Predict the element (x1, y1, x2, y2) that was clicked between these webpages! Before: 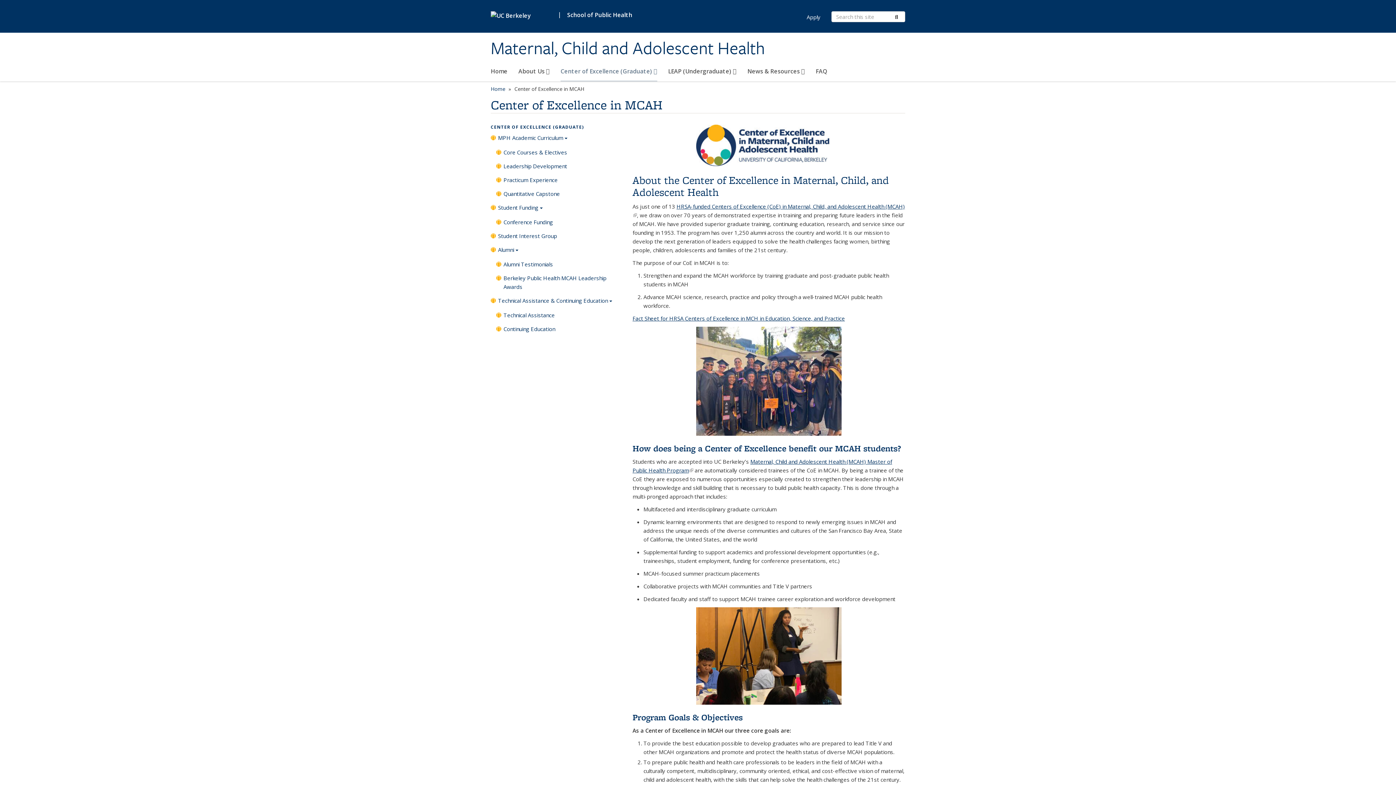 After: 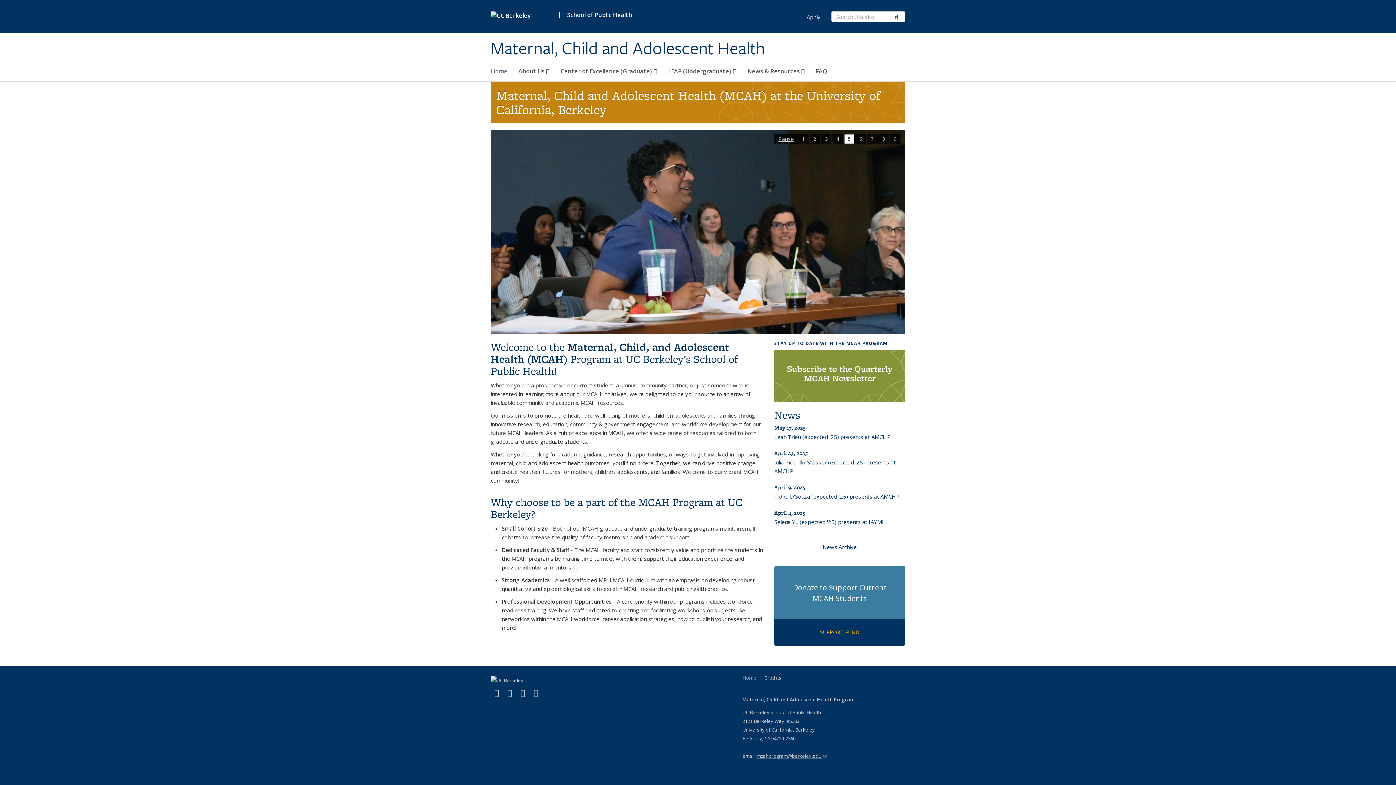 Action: bbox: (490, 64, 507, 81) label: Home